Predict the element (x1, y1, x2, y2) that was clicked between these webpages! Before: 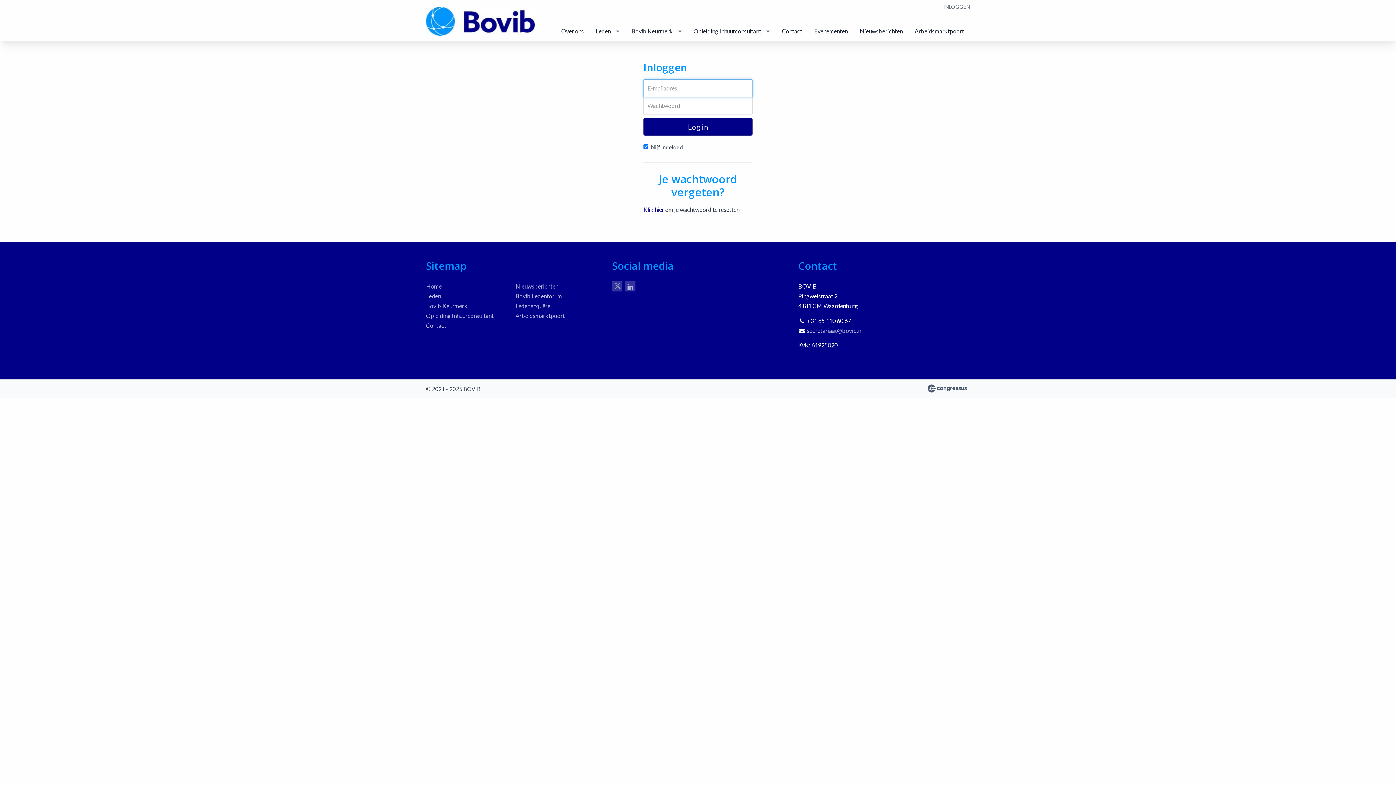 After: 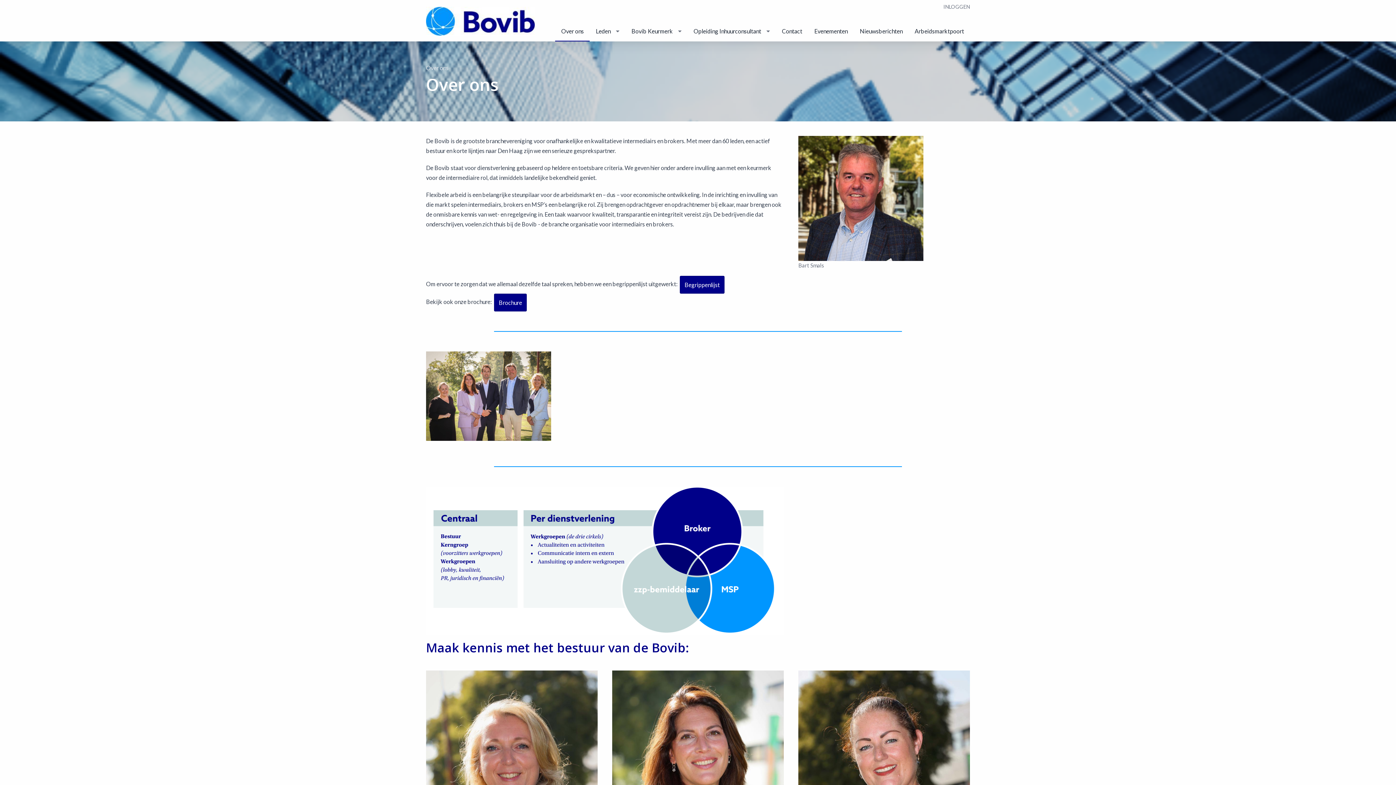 Action: bbox: (555, 21, 589, 40) label: Over ons